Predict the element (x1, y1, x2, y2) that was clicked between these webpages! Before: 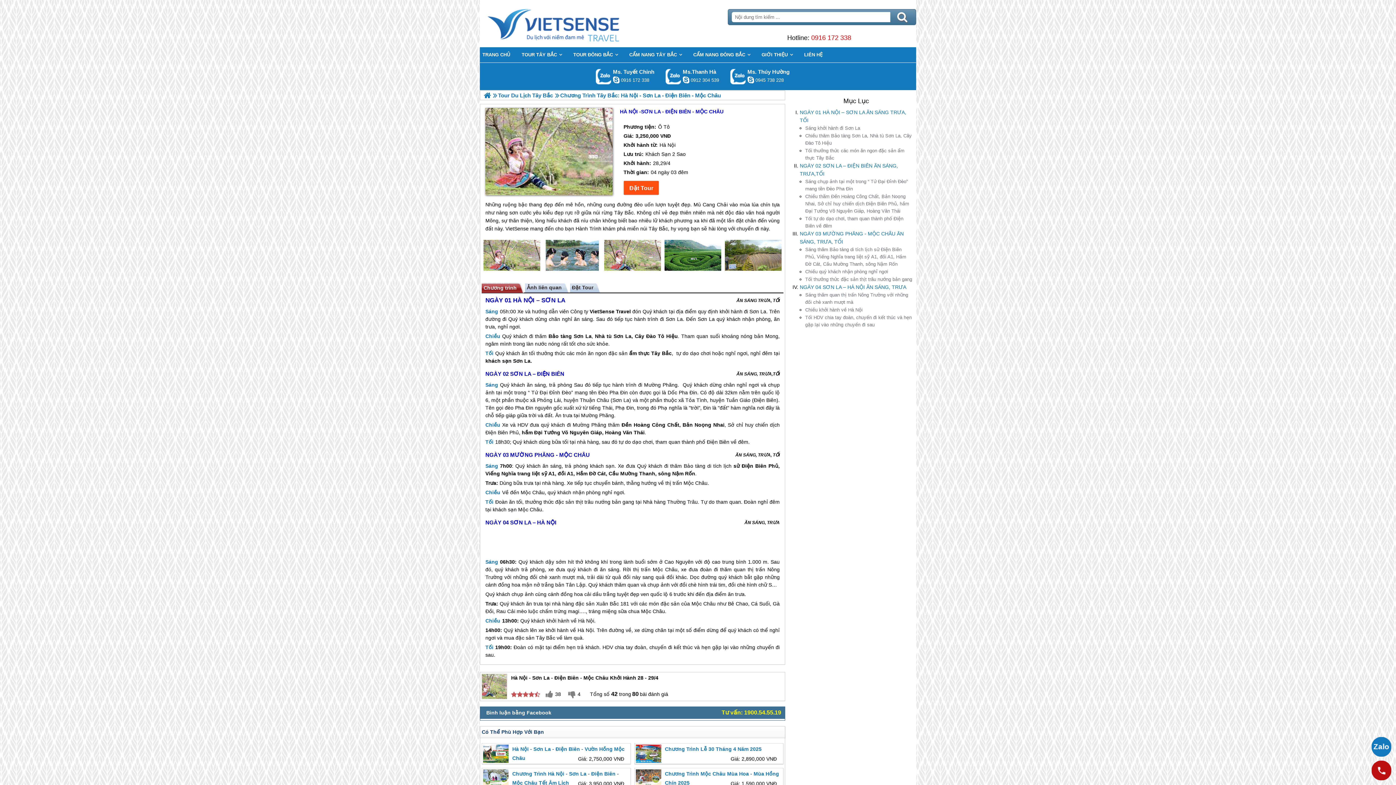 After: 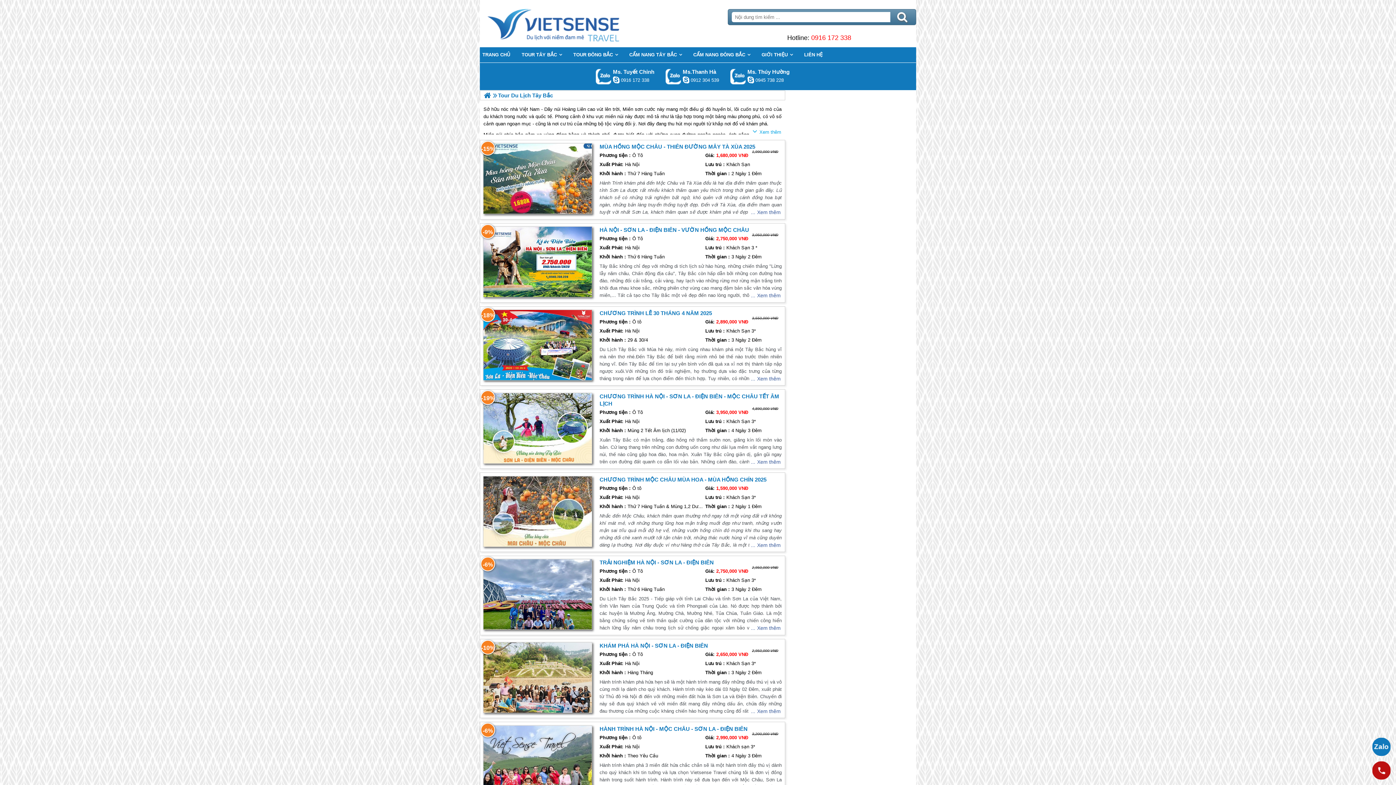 Action: label: Tour Du Lịch Tây Bắc bbox: (498, 90, 553, 100)